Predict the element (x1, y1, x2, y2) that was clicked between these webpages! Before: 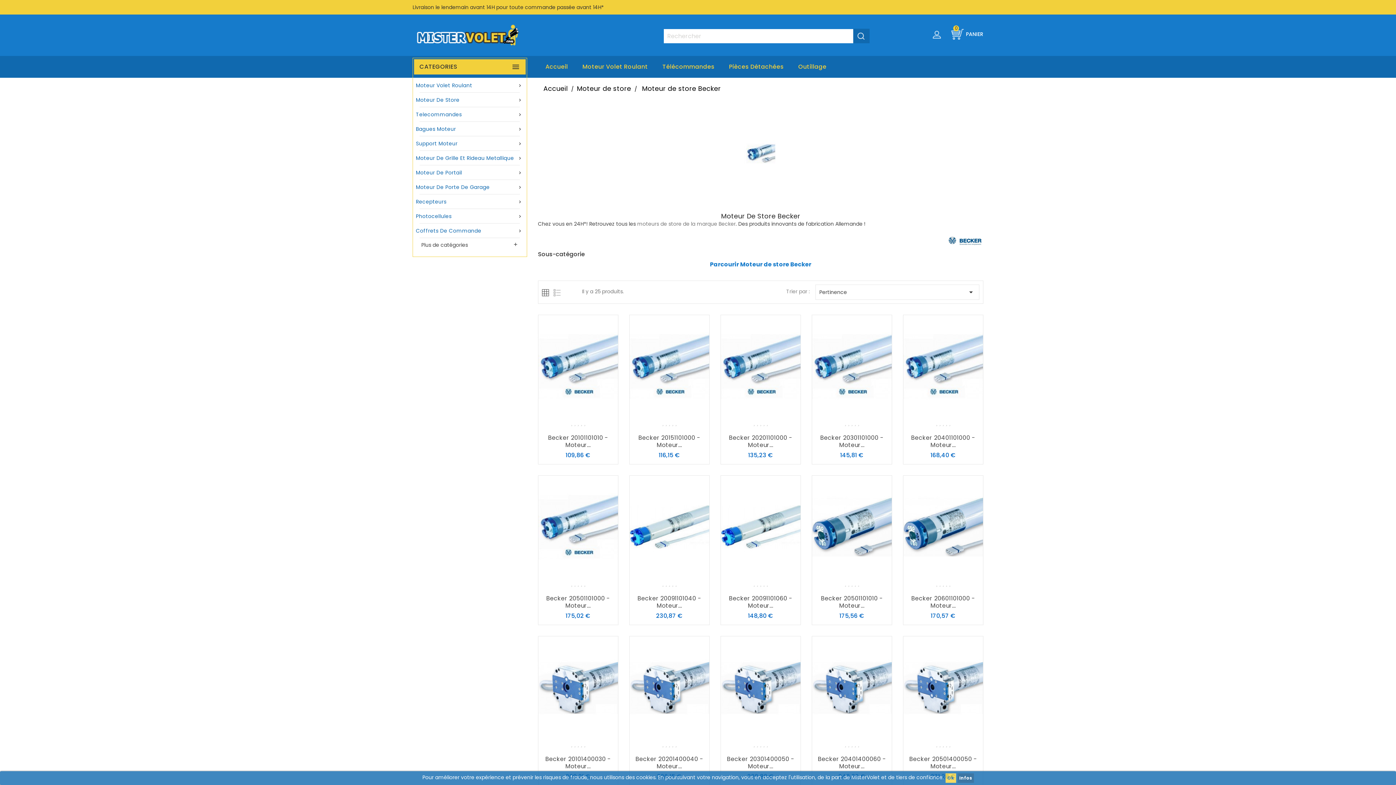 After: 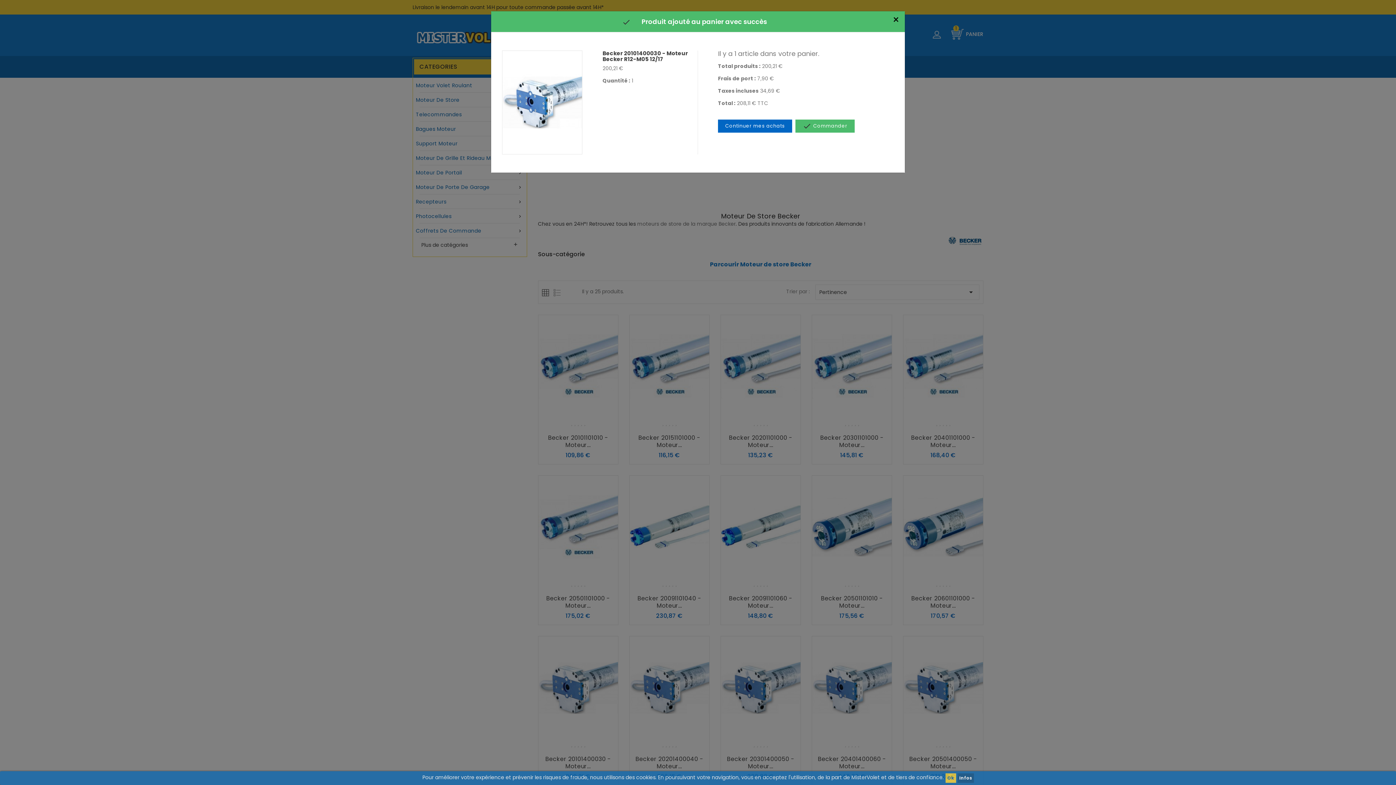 Action: bbox: (557, 738, 570, 751)